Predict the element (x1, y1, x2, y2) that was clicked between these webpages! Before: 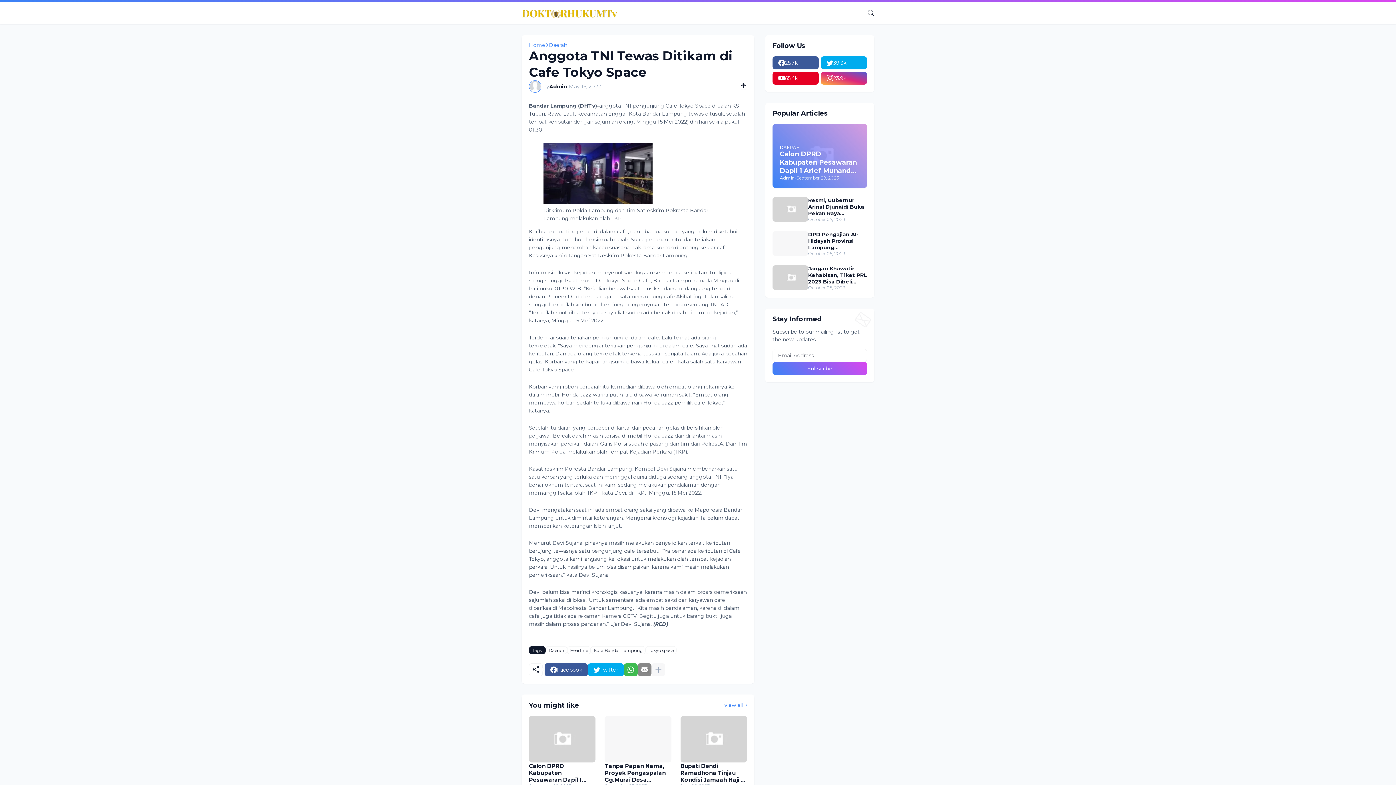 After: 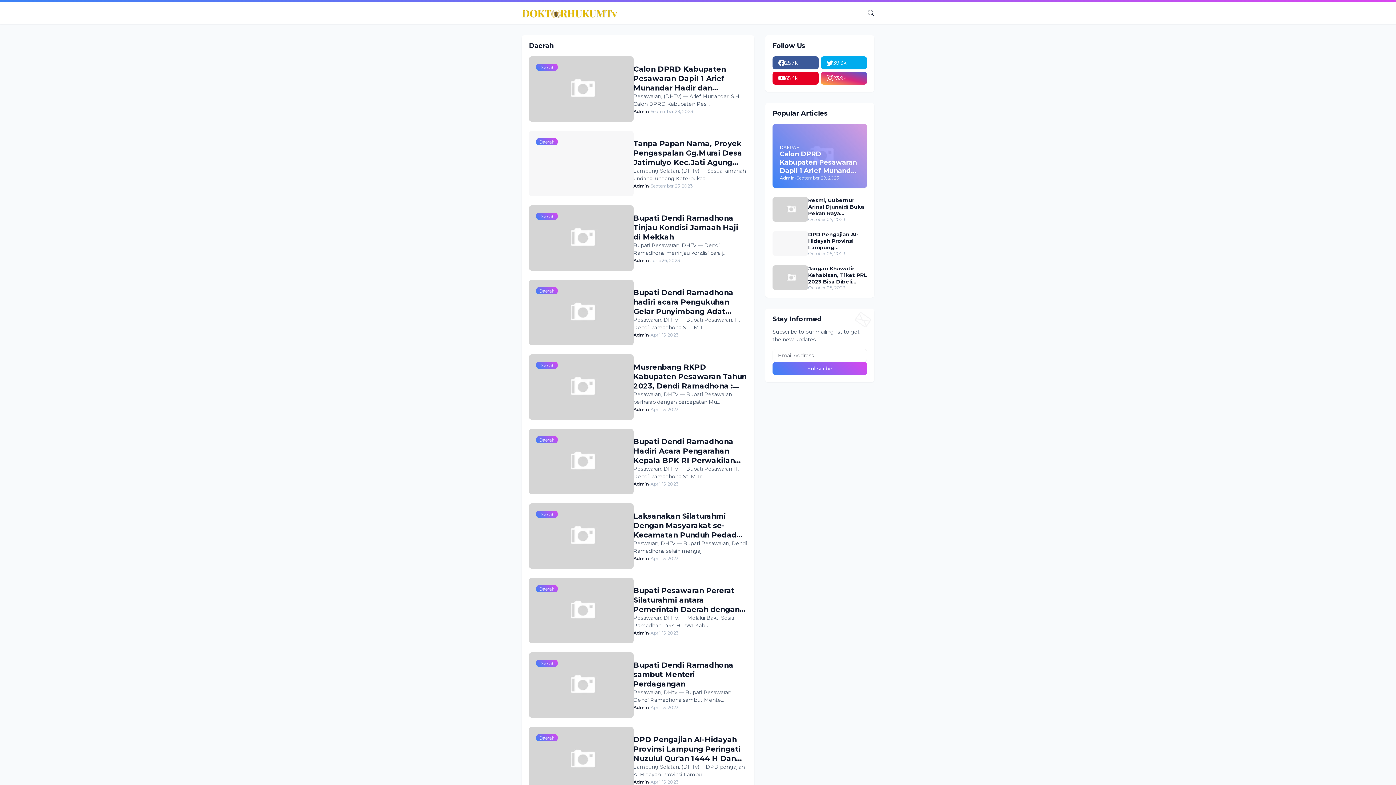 Action: bbox: (724, 702, 747, 709) label: View all